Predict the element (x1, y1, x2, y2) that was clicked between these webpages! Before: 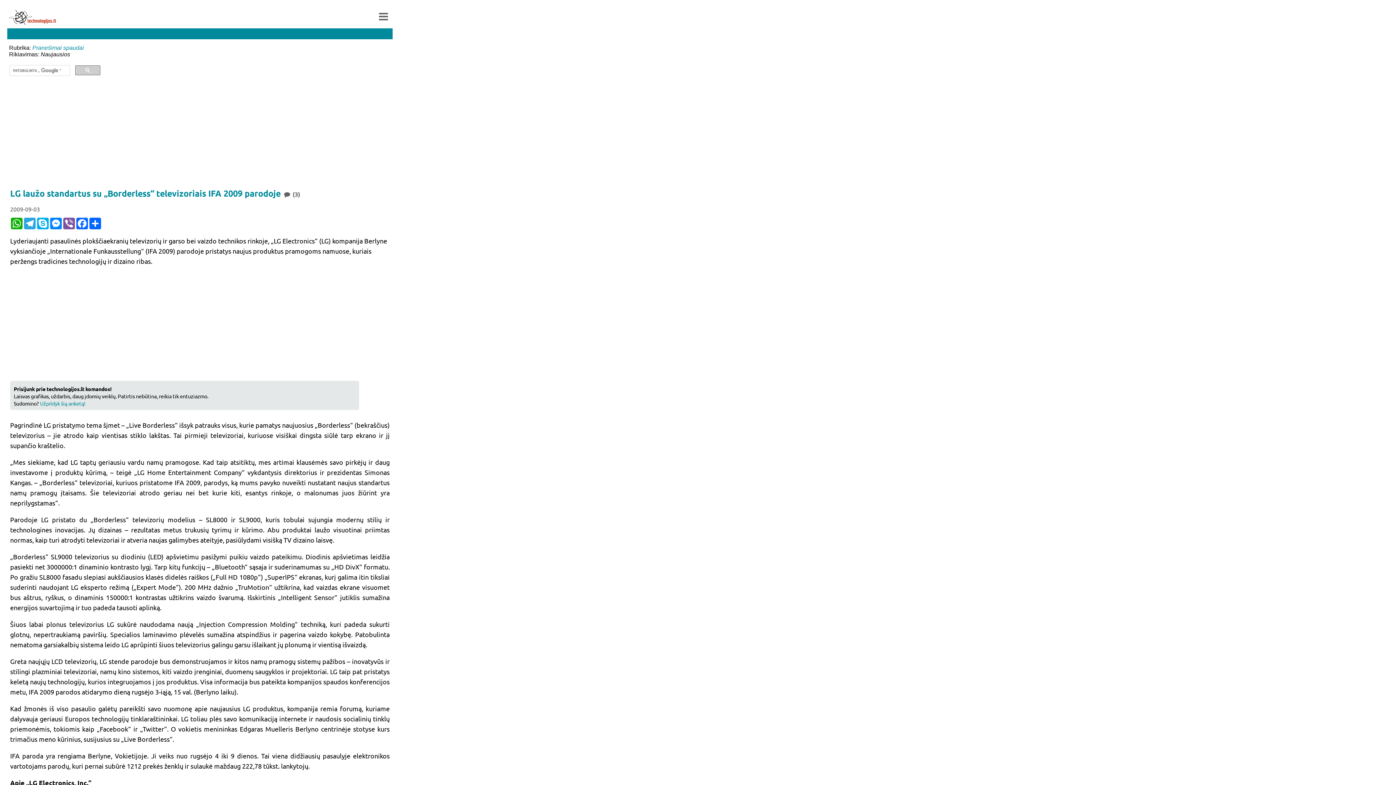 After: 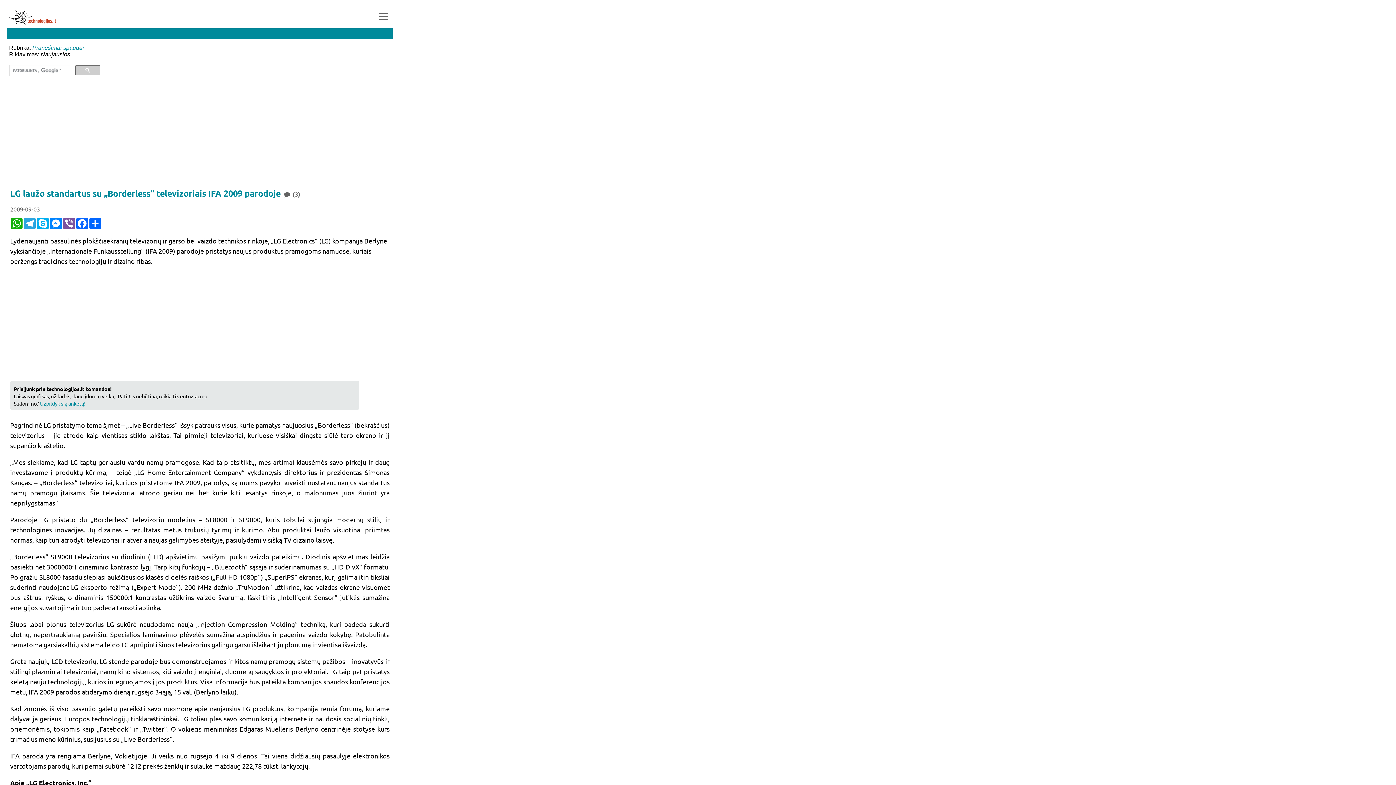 Action: label: Užpildyk šią anketą! bbox: (40, 400, 85, 406)